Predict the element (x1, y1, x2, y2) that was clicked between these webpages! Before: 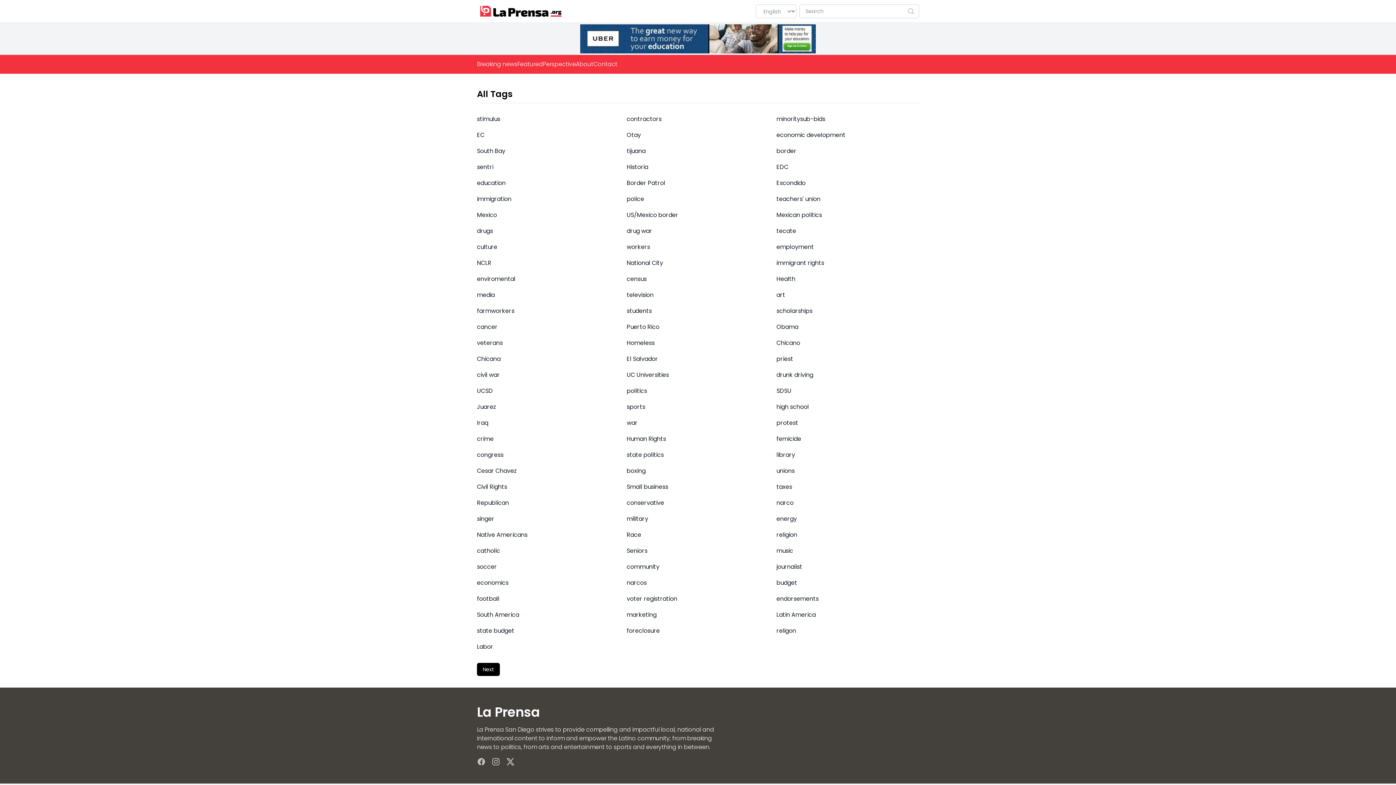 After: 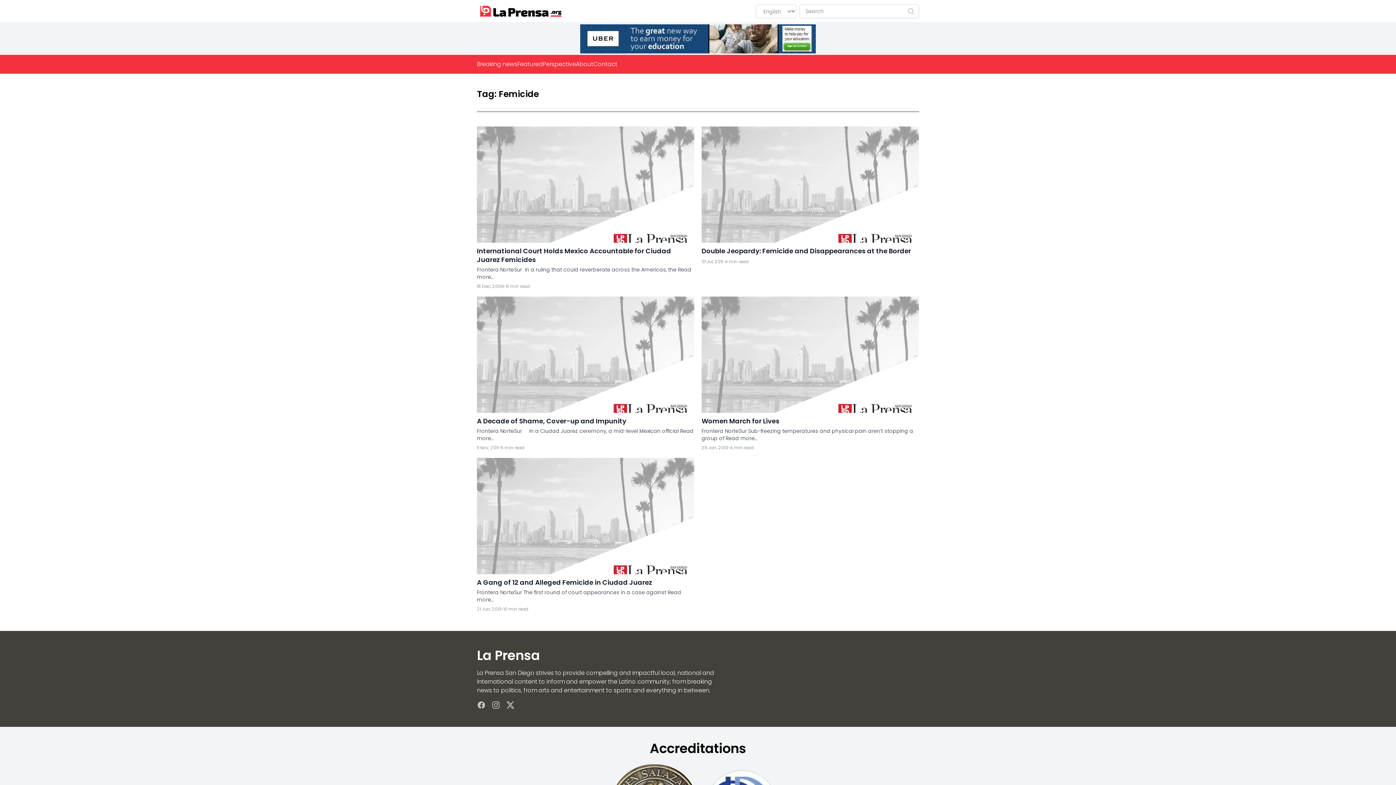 Action: label: femicide bbox: (776, 434, 919, 443)